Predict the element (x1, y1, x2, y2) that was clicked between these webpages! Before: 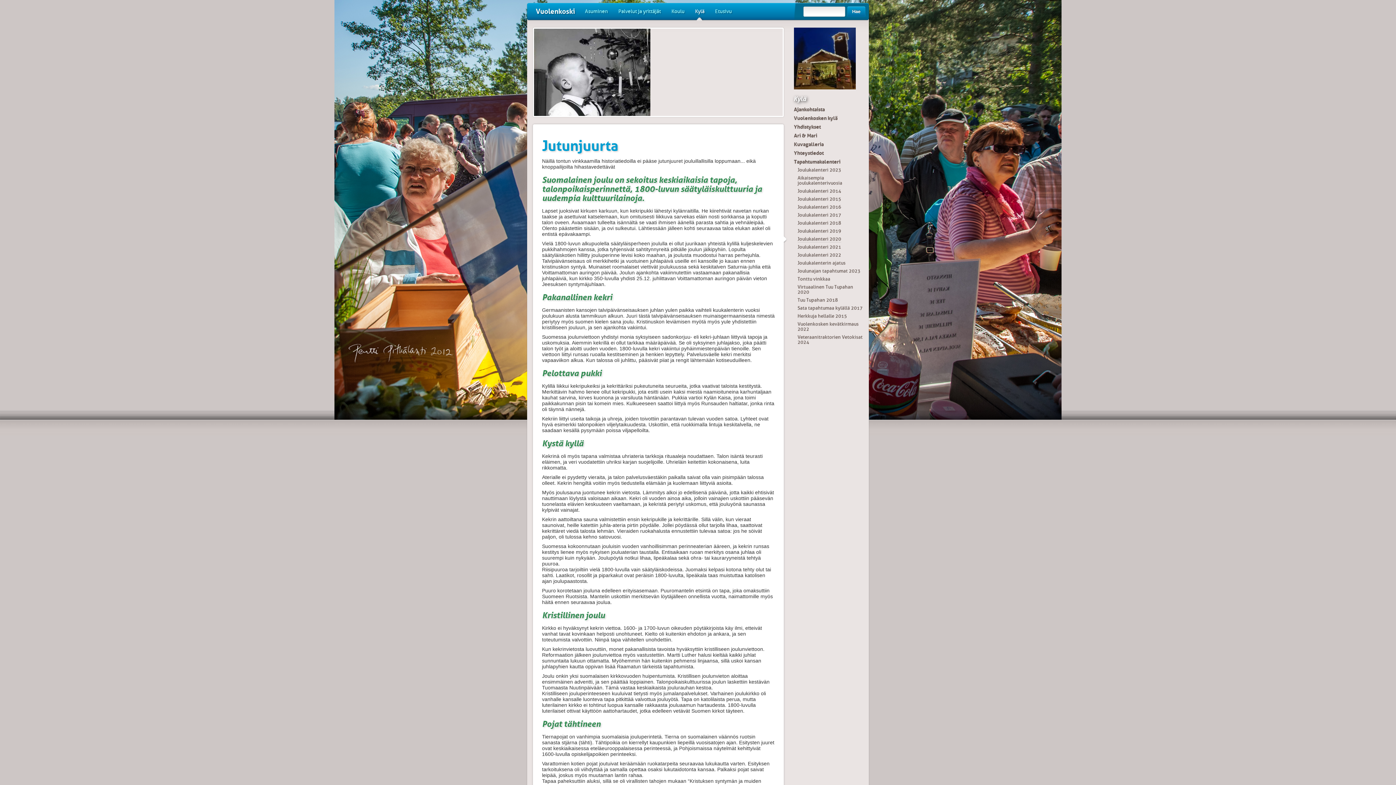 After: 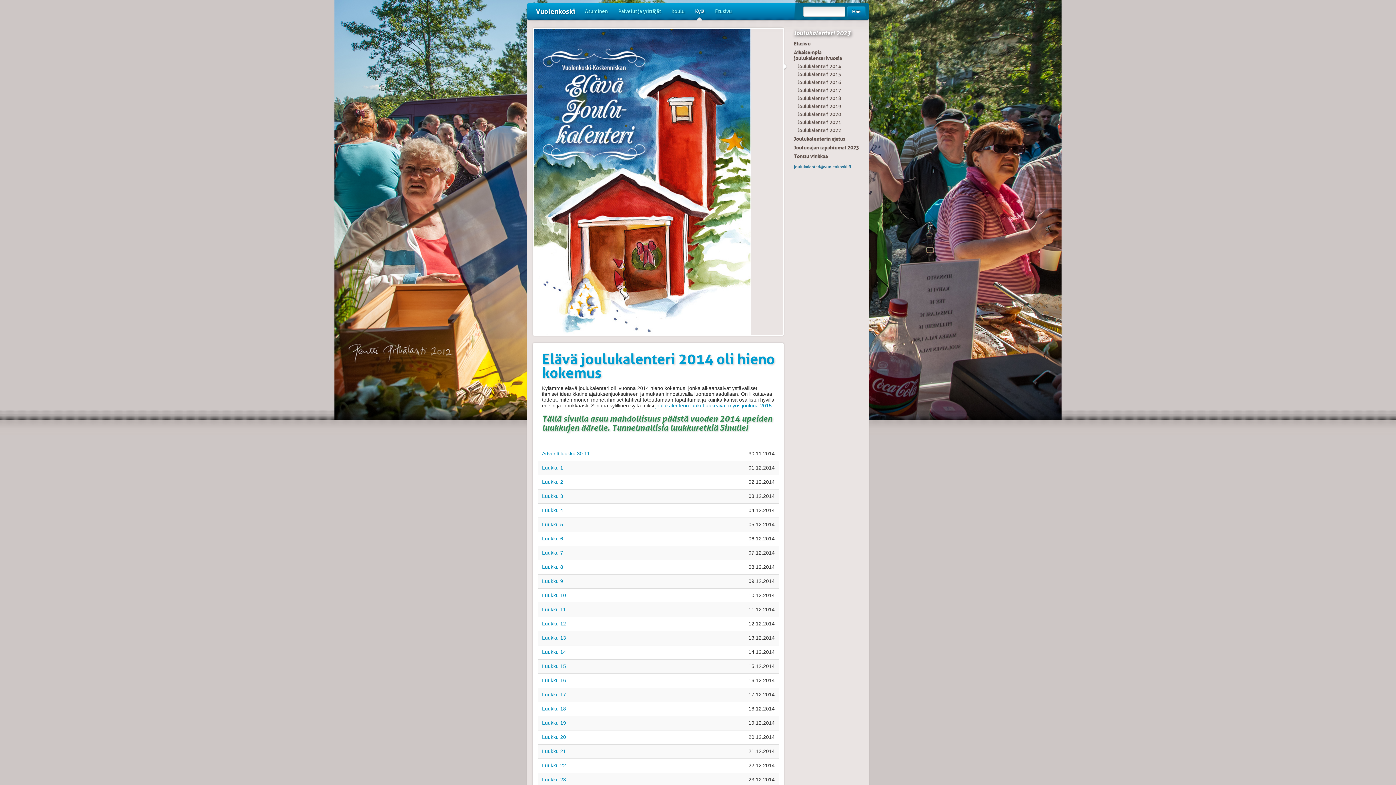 Action: bbox: (797, 188, 841, 194) label: Joulukalenteri 2014